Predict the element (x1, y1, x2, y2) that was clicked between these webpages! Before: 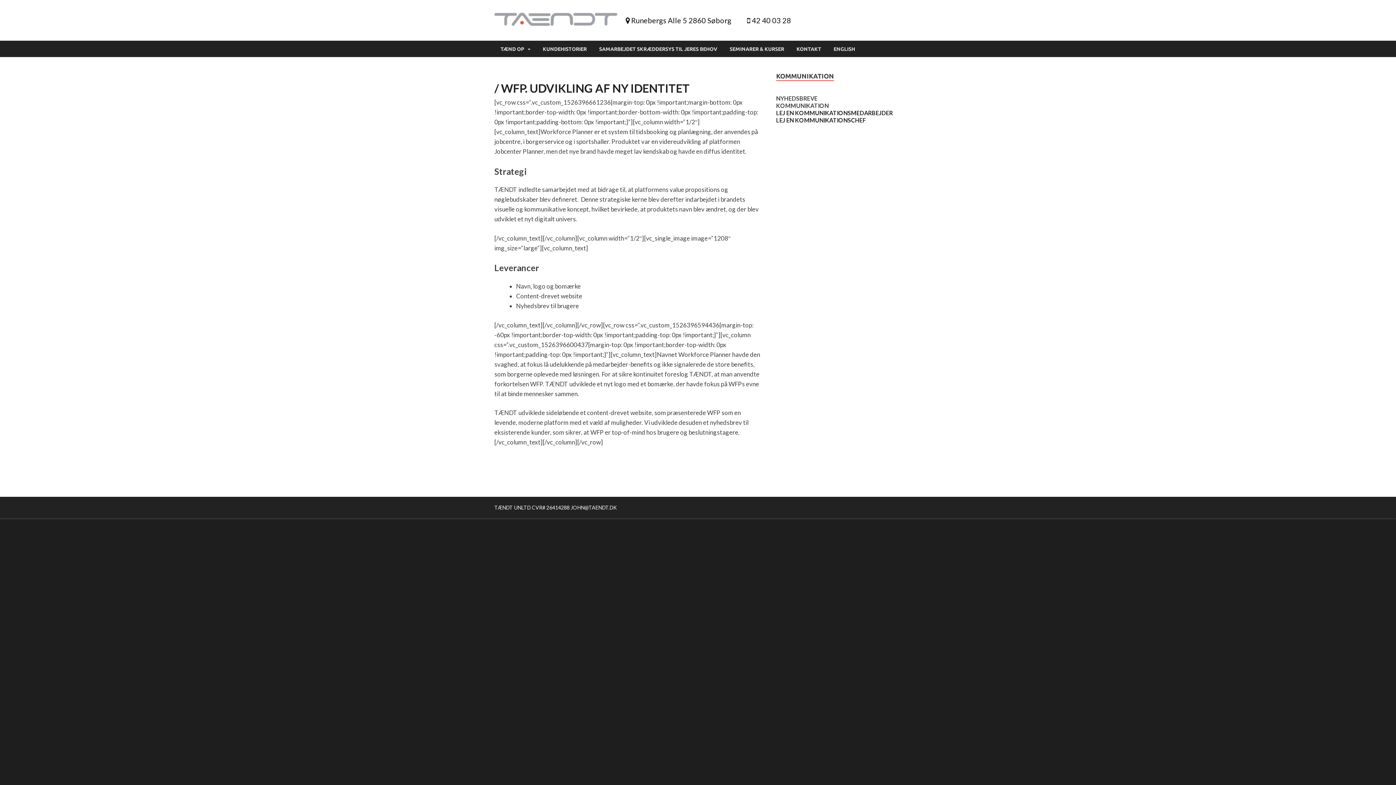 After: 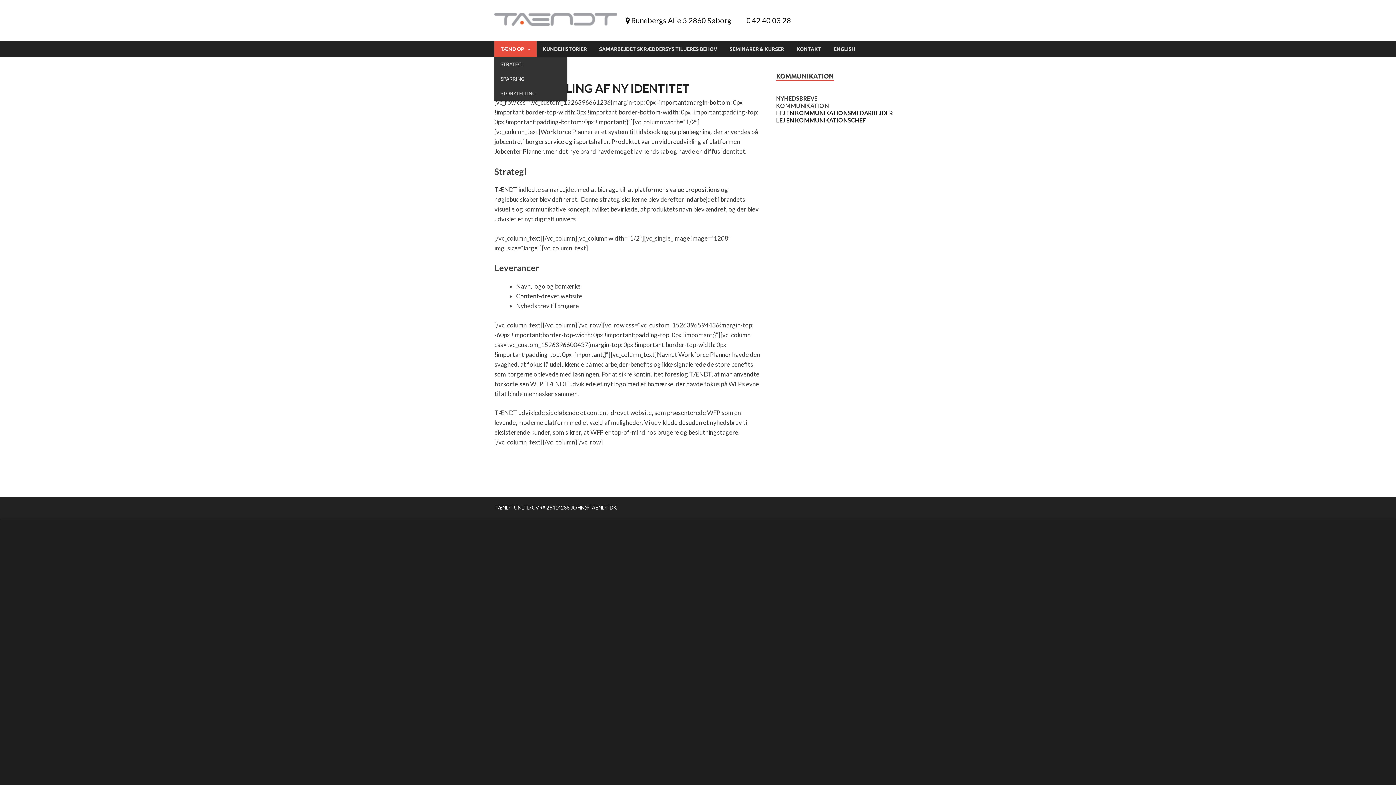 Action: label: TÆND OP bbox: (494, 40, 536, 57)